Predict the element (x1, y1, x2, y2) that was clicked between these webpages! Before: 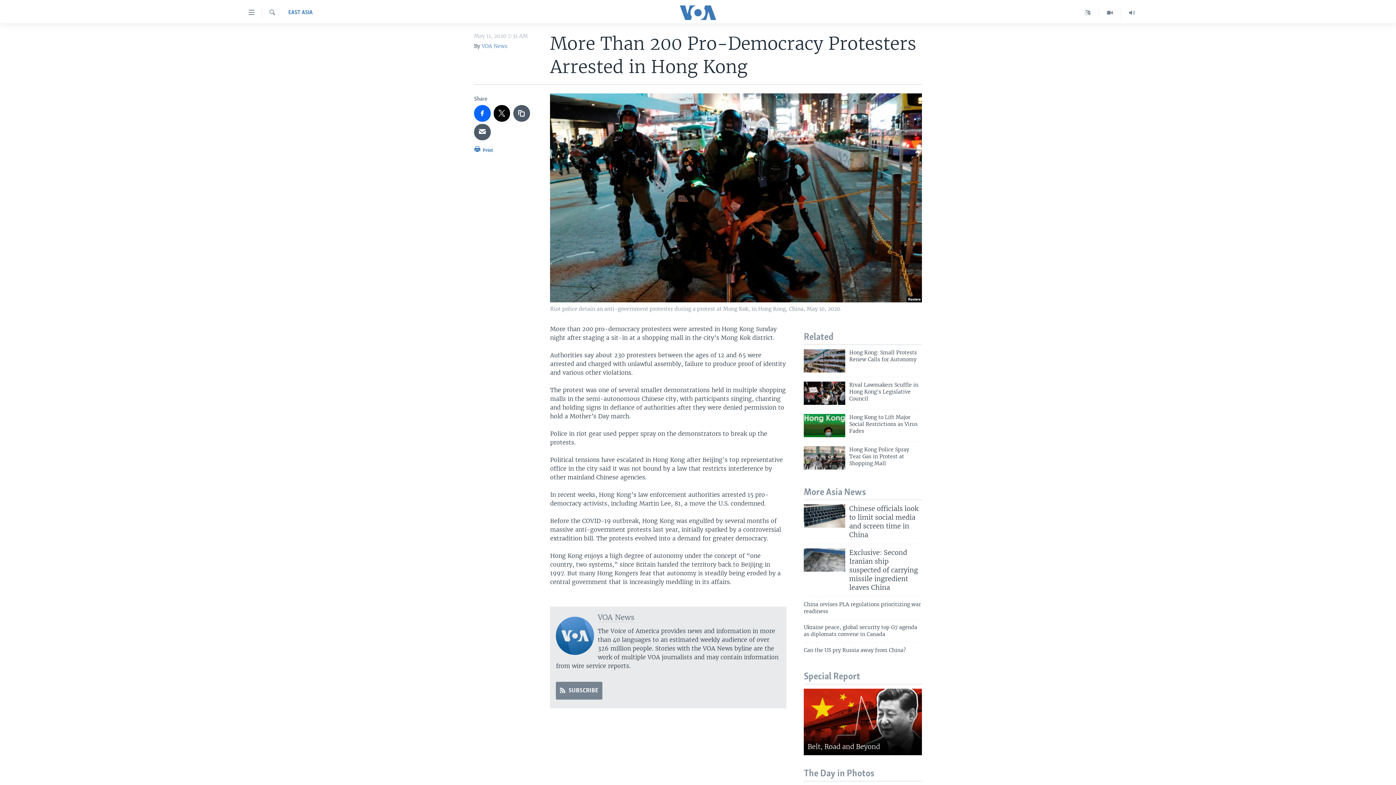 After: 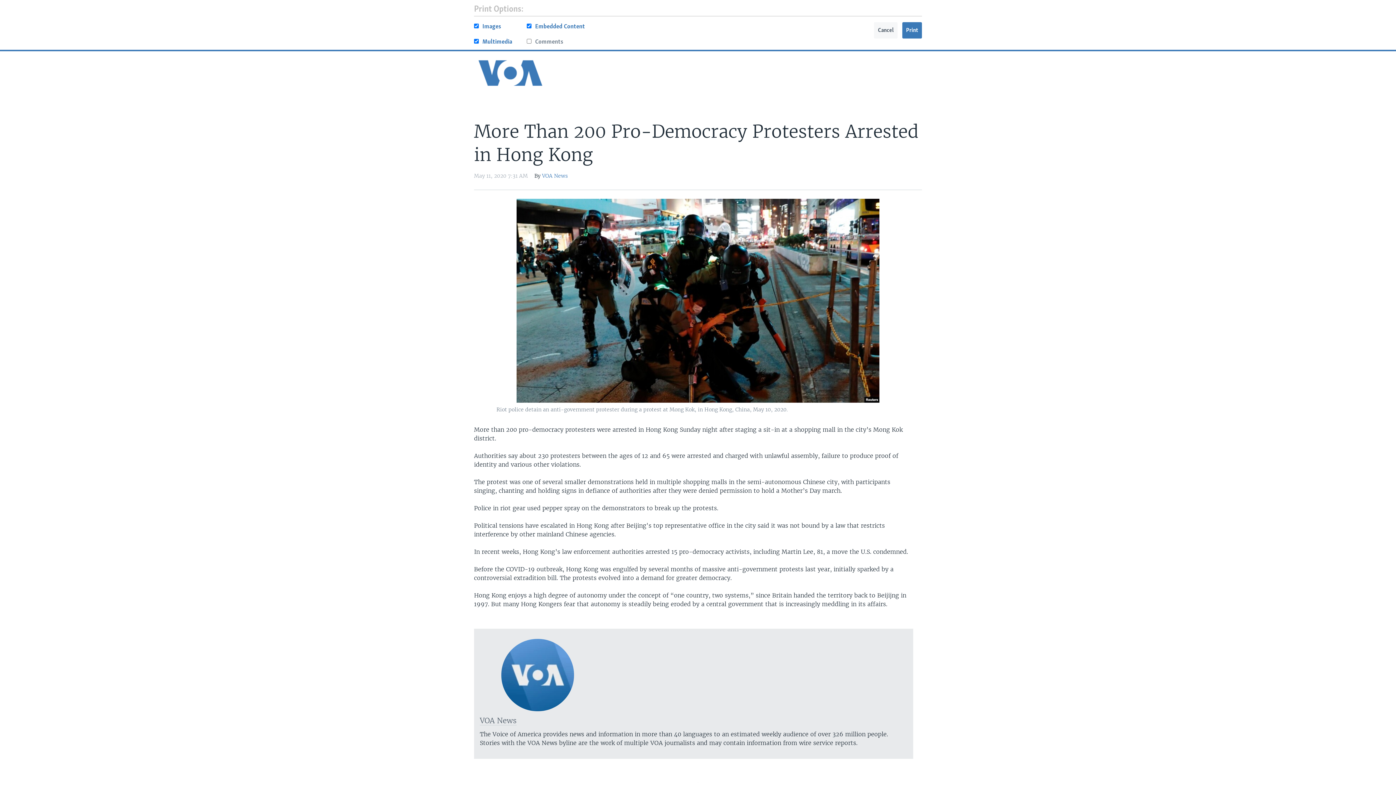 Action: label:  Print bbox: (474, 144, 493, 158)